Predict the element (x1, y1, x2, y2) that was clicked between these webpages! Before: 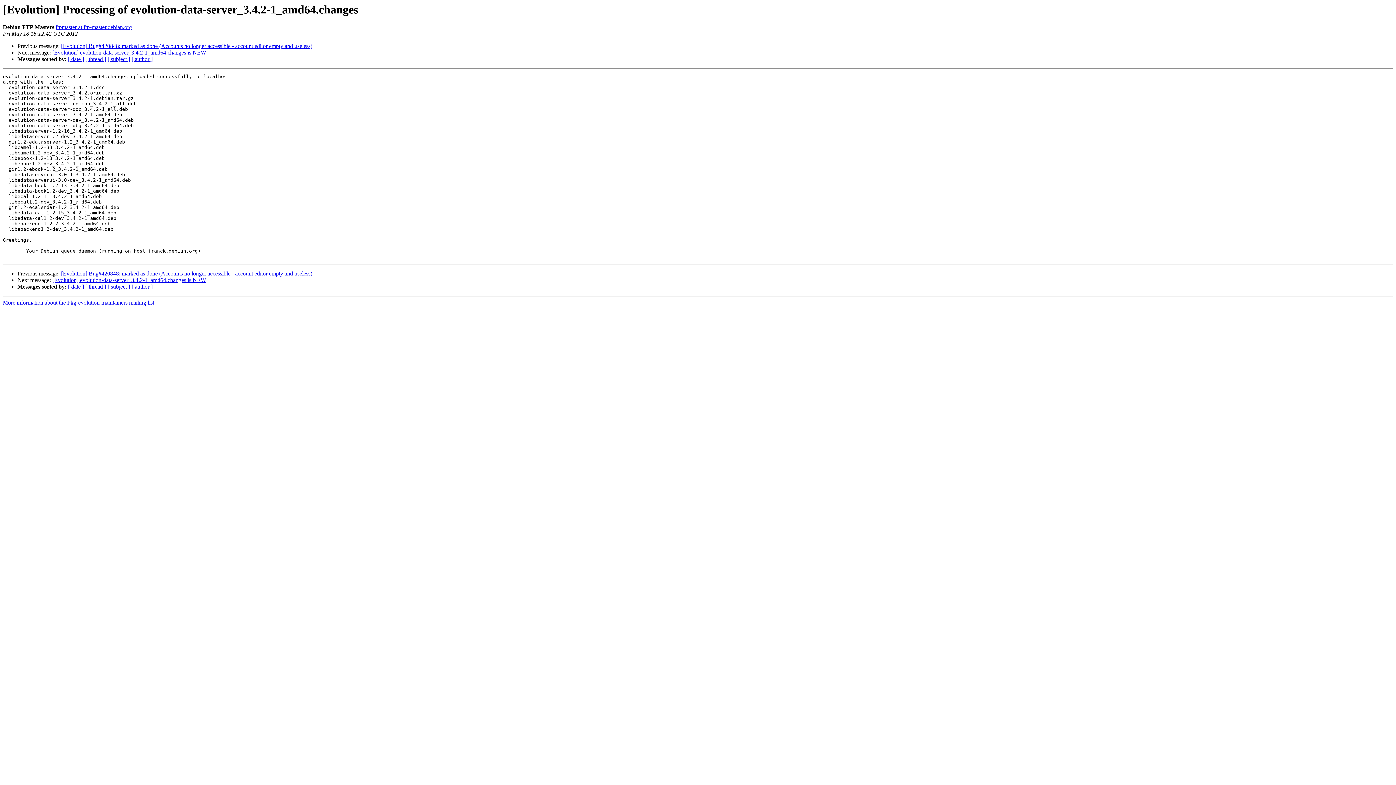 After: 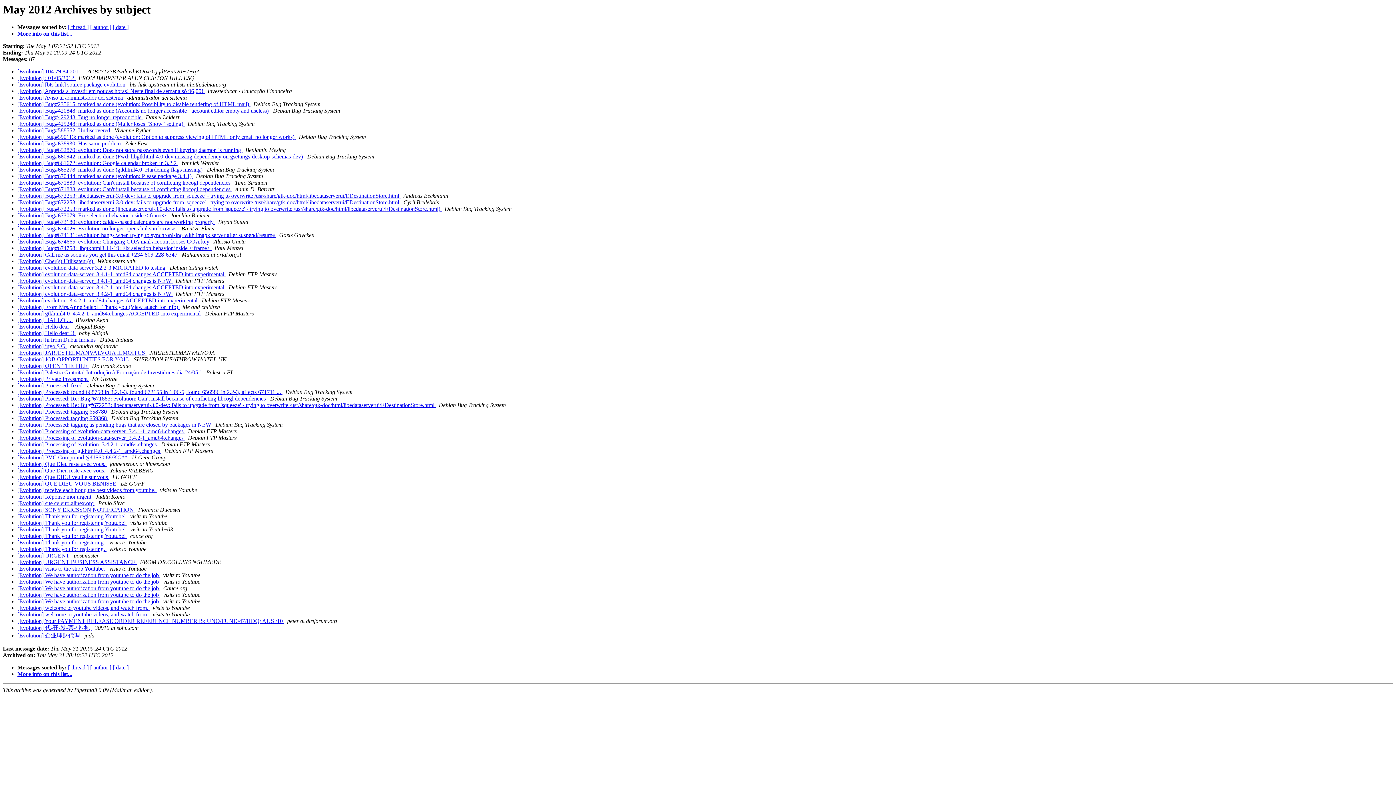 Action: bbox: (107, 283, 130, 289) label: [ subject ]